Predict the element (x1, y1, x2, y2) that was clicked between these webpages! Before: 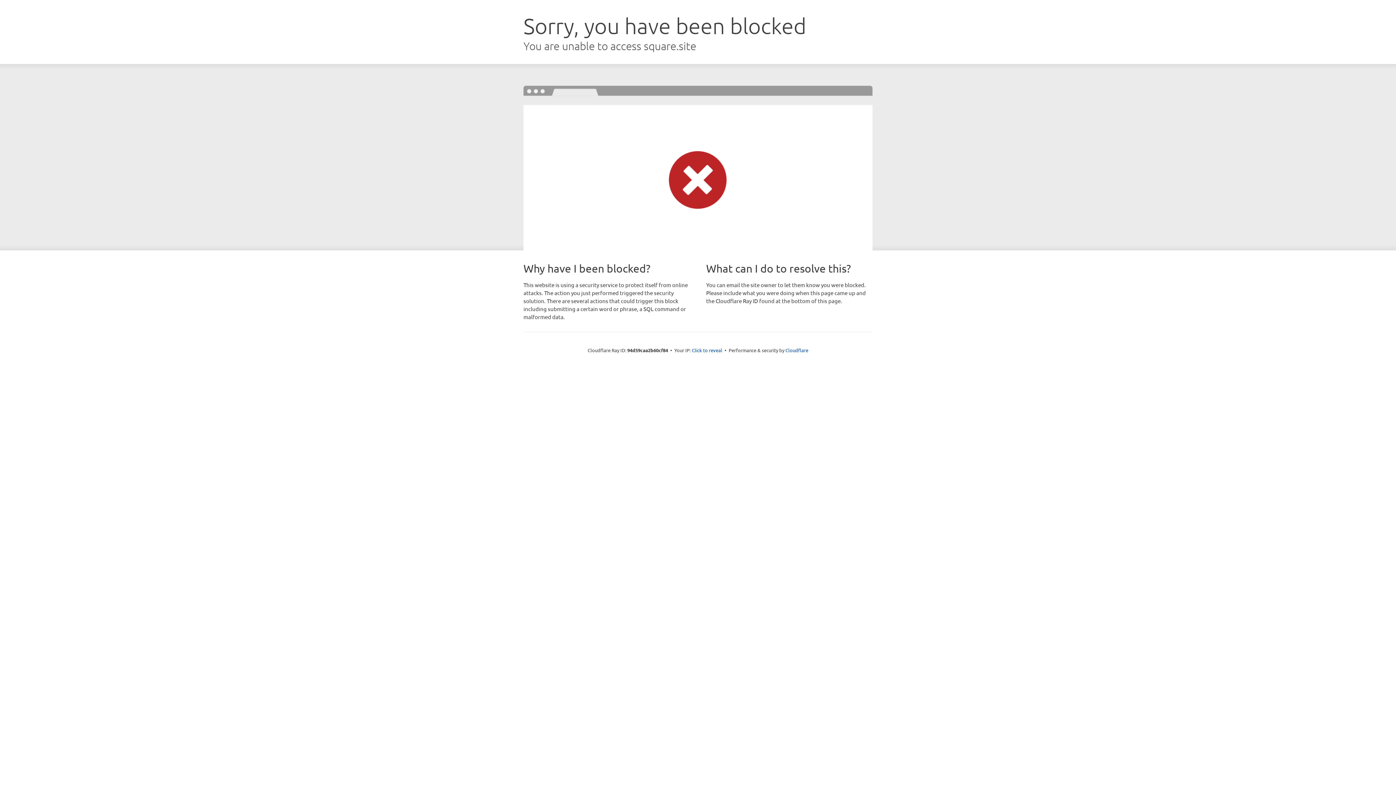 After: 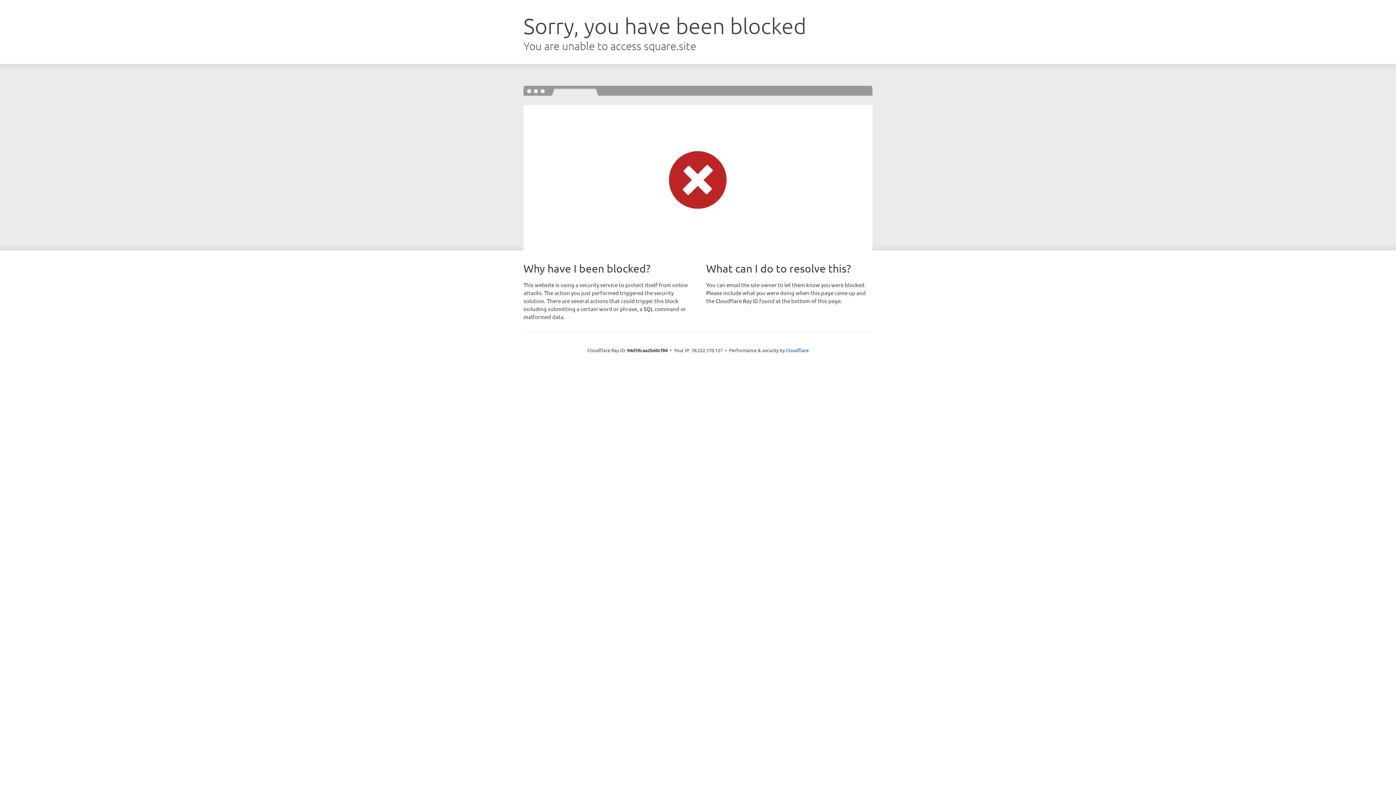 Action: label: Click to reveal bbox: (692, 346, 722, 353)